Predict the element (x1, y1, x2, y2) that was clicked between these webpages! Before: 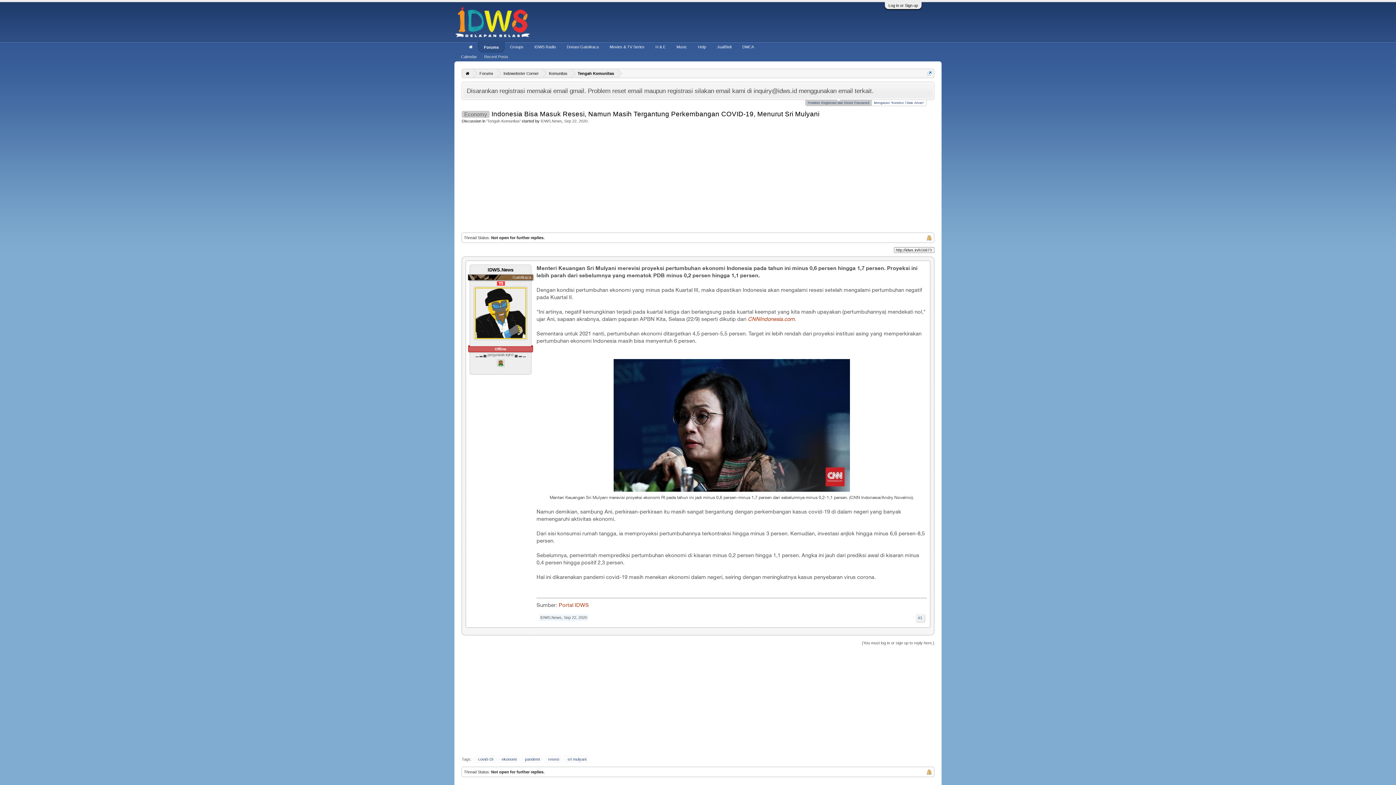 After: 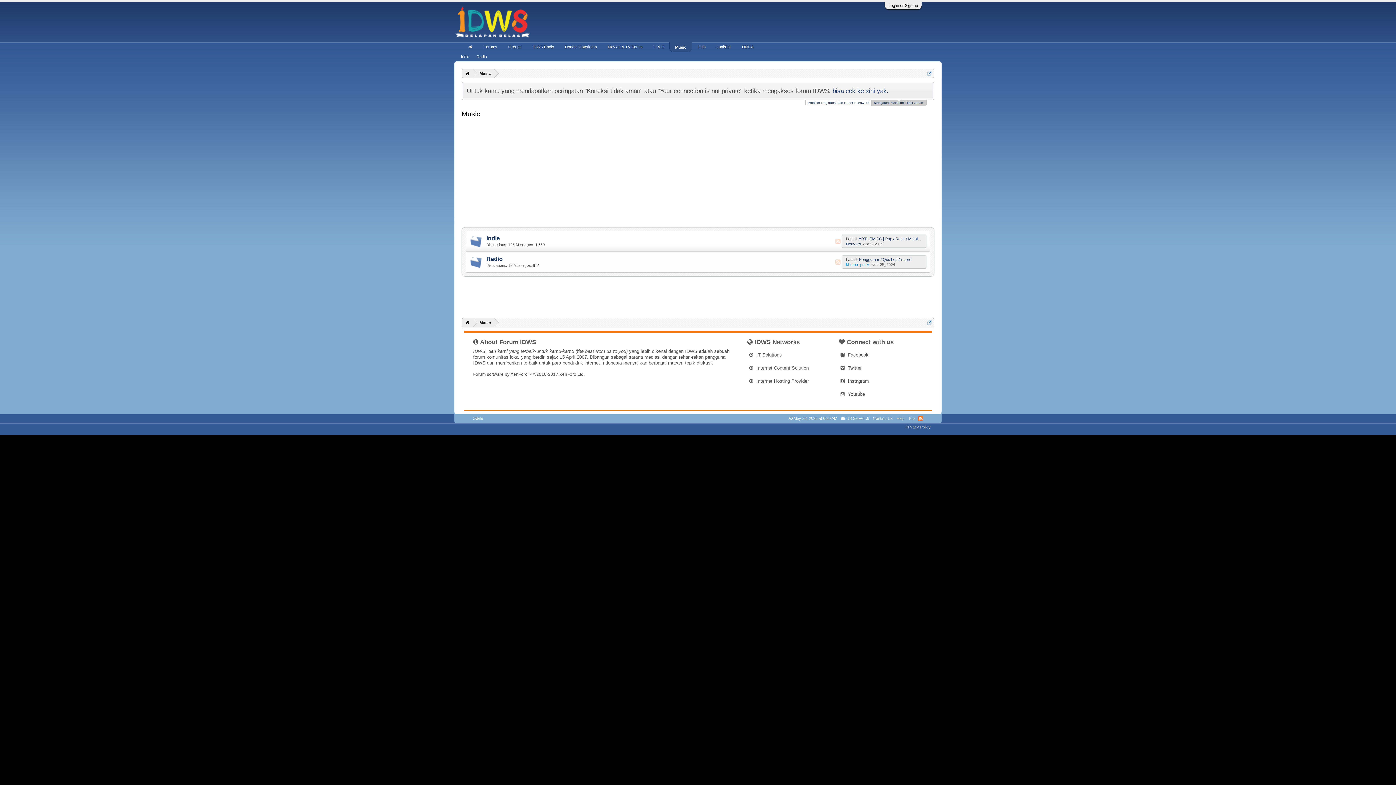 Action: label: Music bbox: (671, 42, 692, 51)